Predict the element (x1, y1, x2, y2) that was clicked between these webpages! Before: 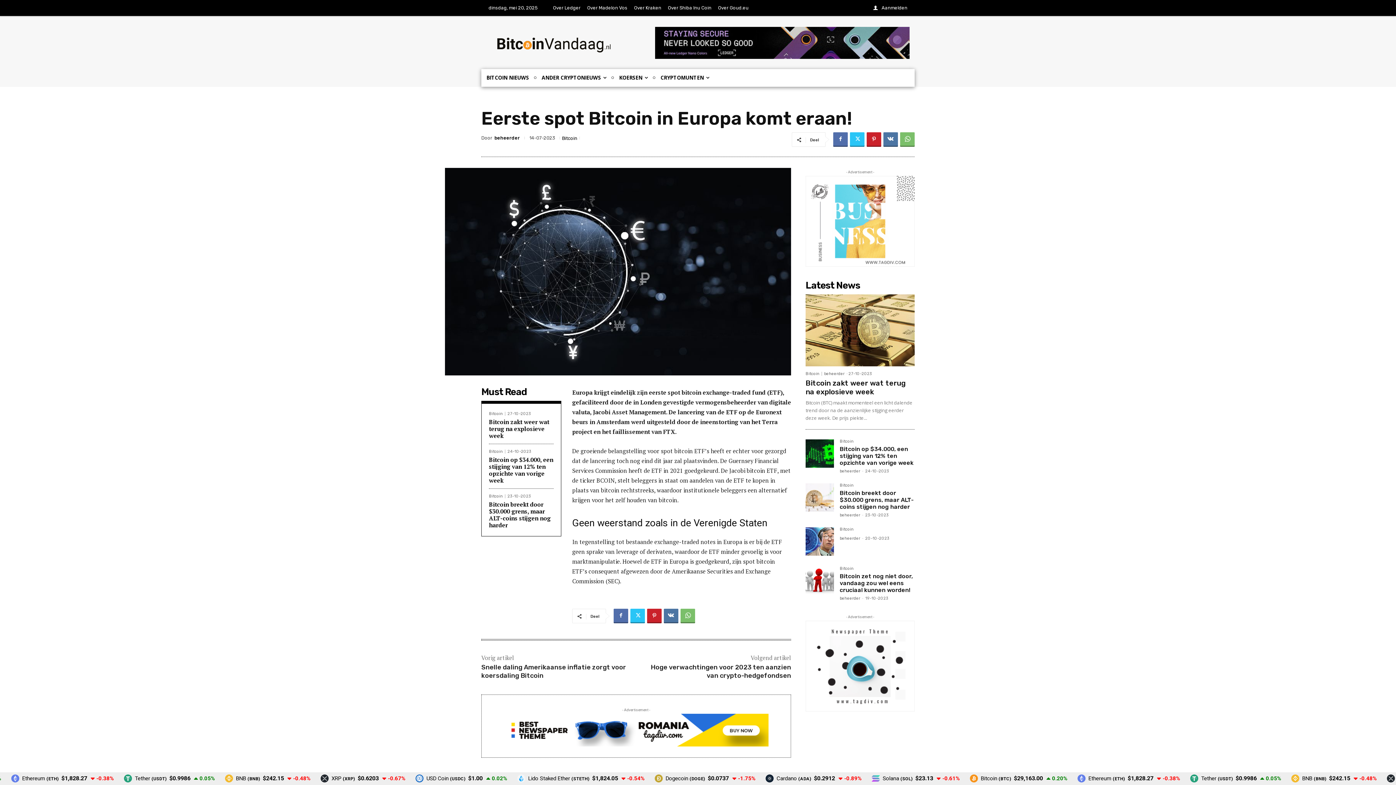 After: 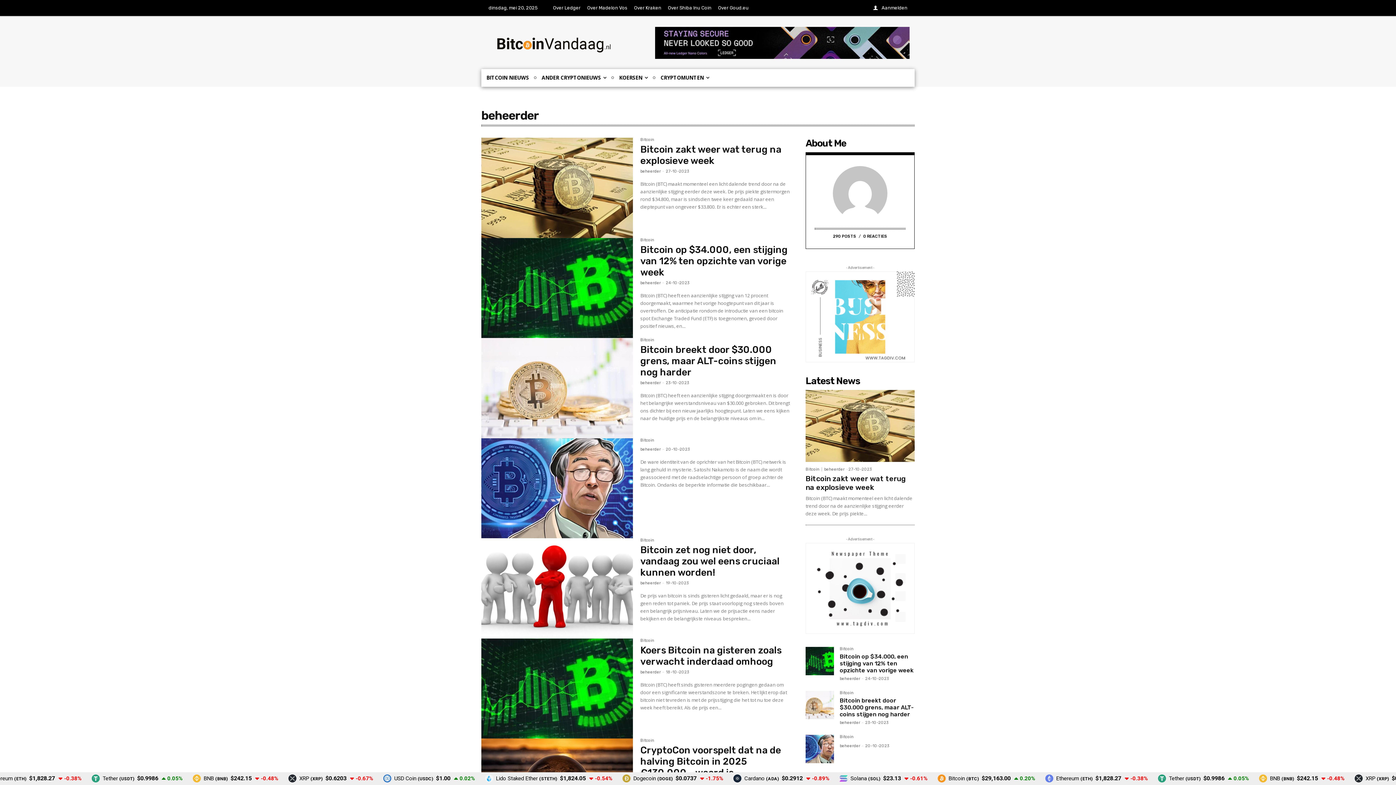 Action: label: beheerder bbox: (824, 371, 844, 376)